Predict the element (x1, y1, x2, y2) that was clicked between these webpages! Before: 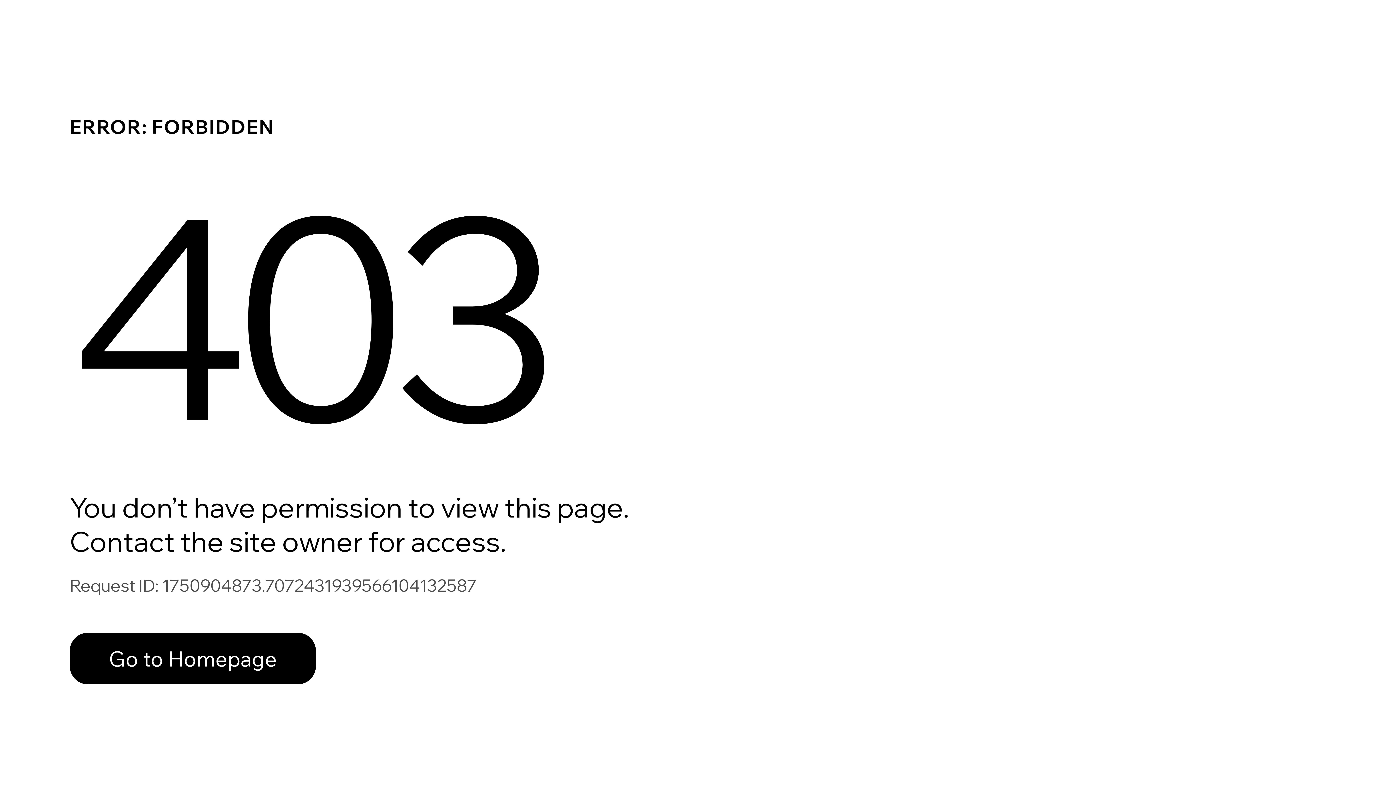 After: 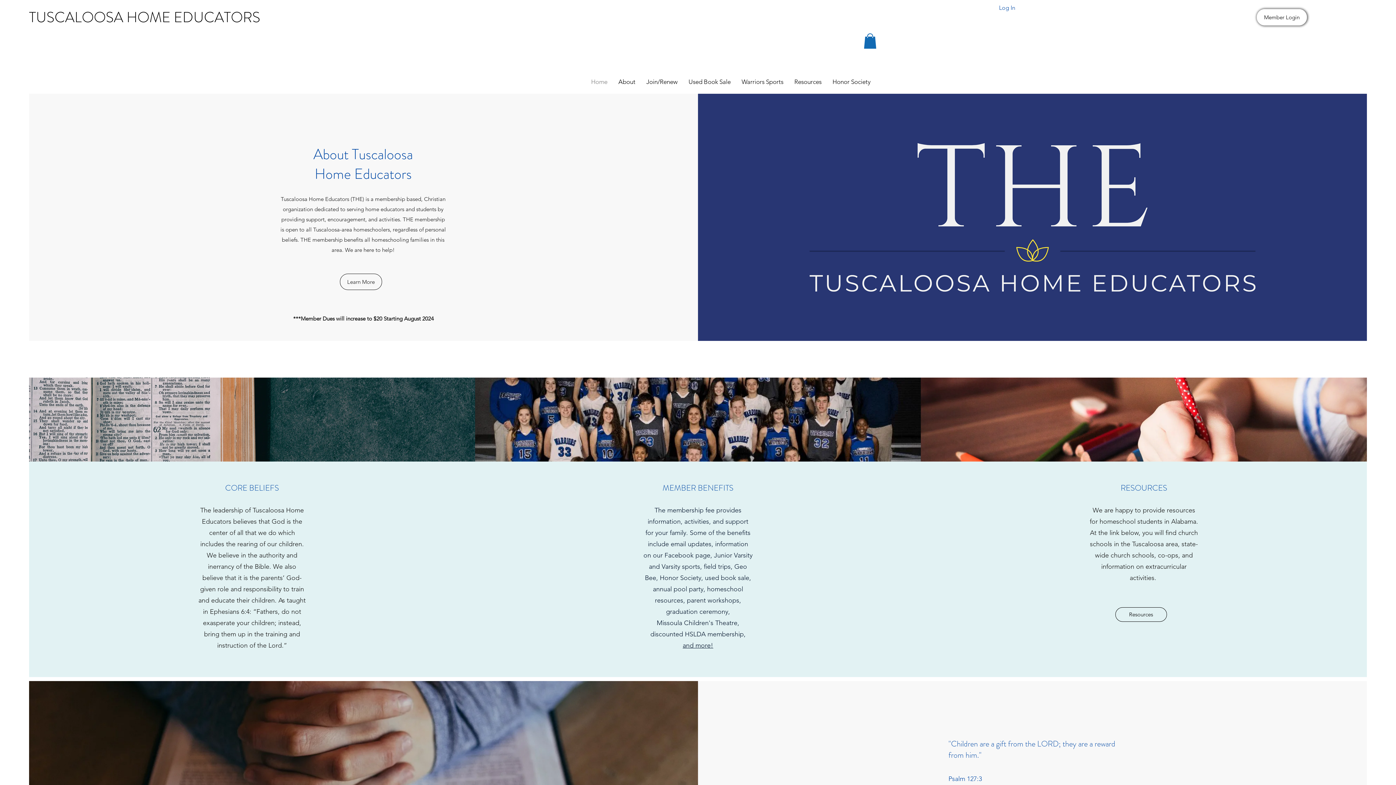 Action: label: Go to Homepage bbox: (69, 633, 316, 684)